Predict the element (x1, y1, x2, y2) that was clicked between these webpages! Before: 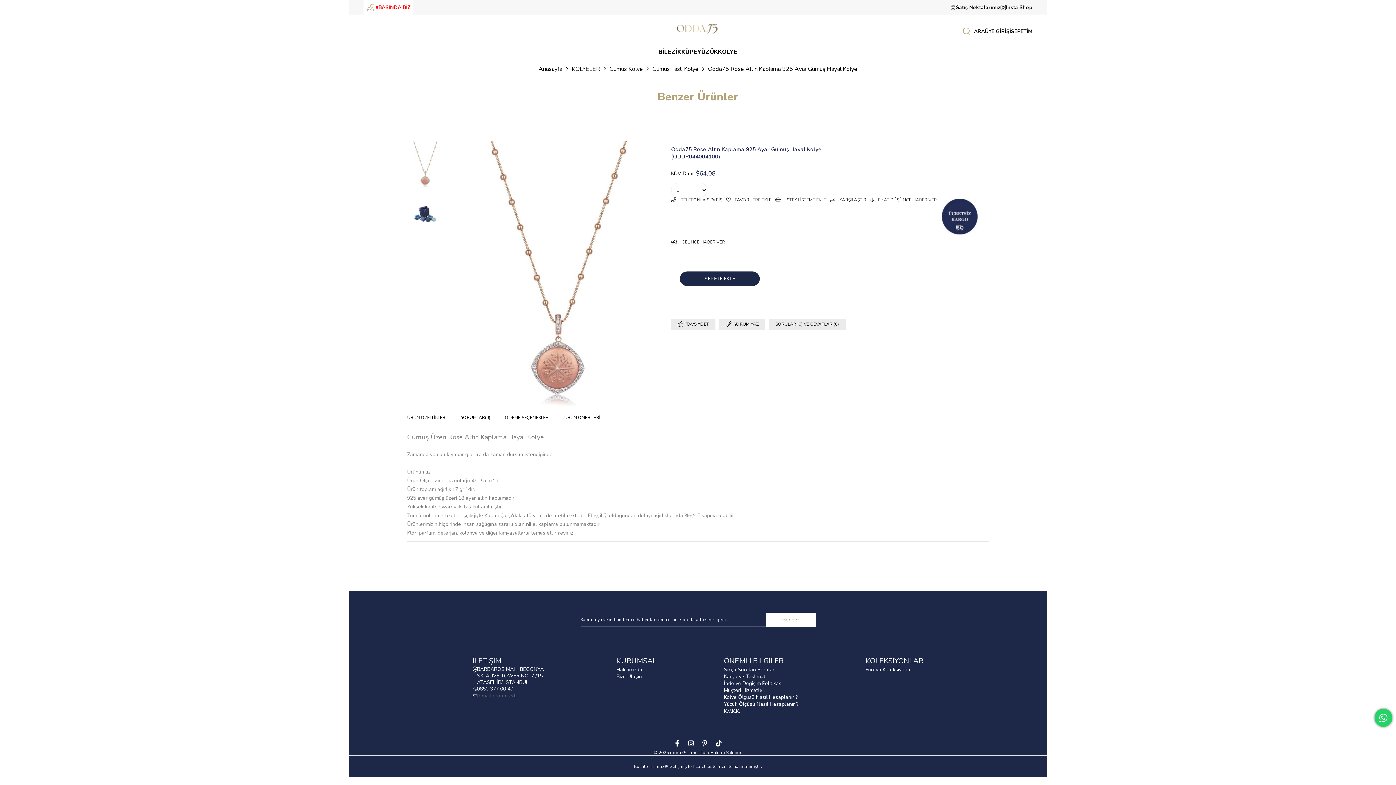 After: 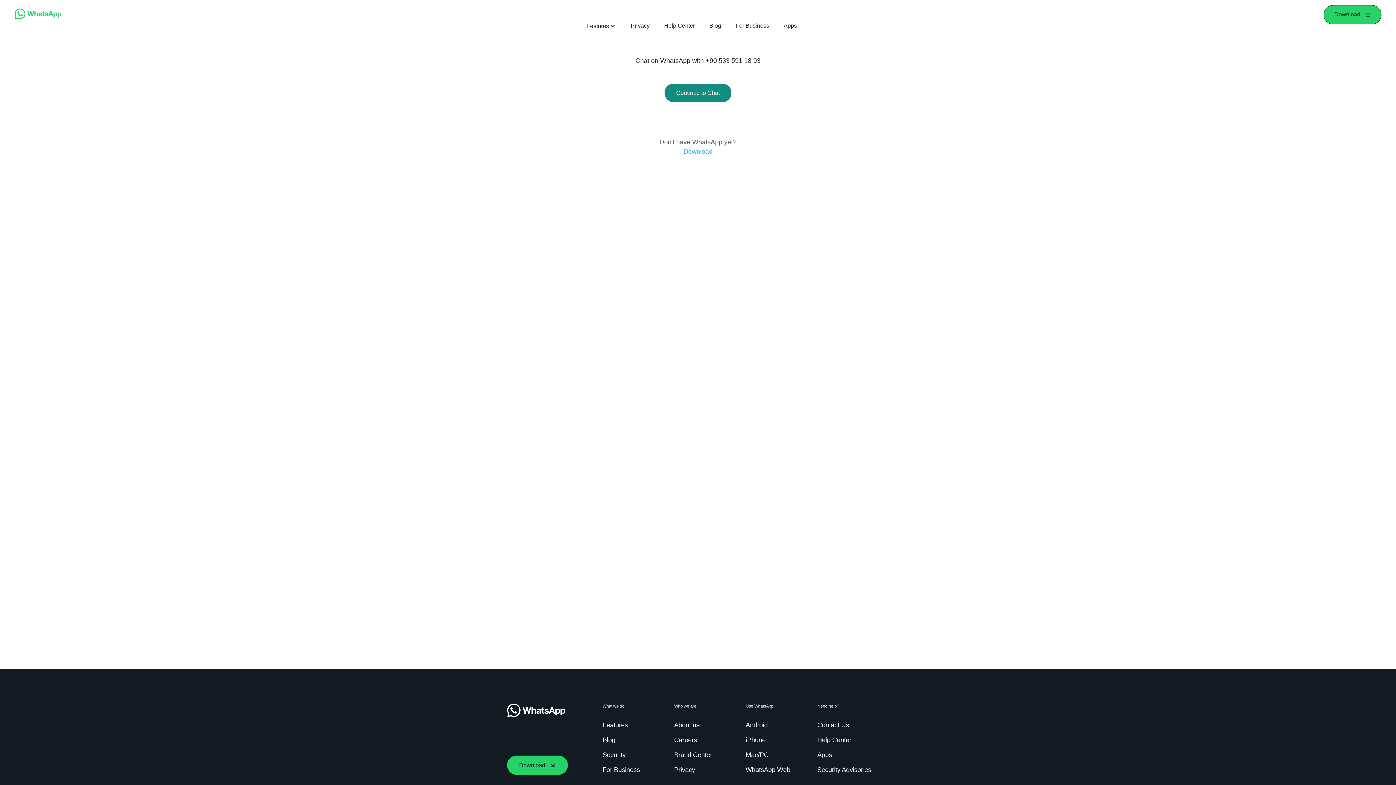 Action: bbox: (1374, 709, 1392, 727)